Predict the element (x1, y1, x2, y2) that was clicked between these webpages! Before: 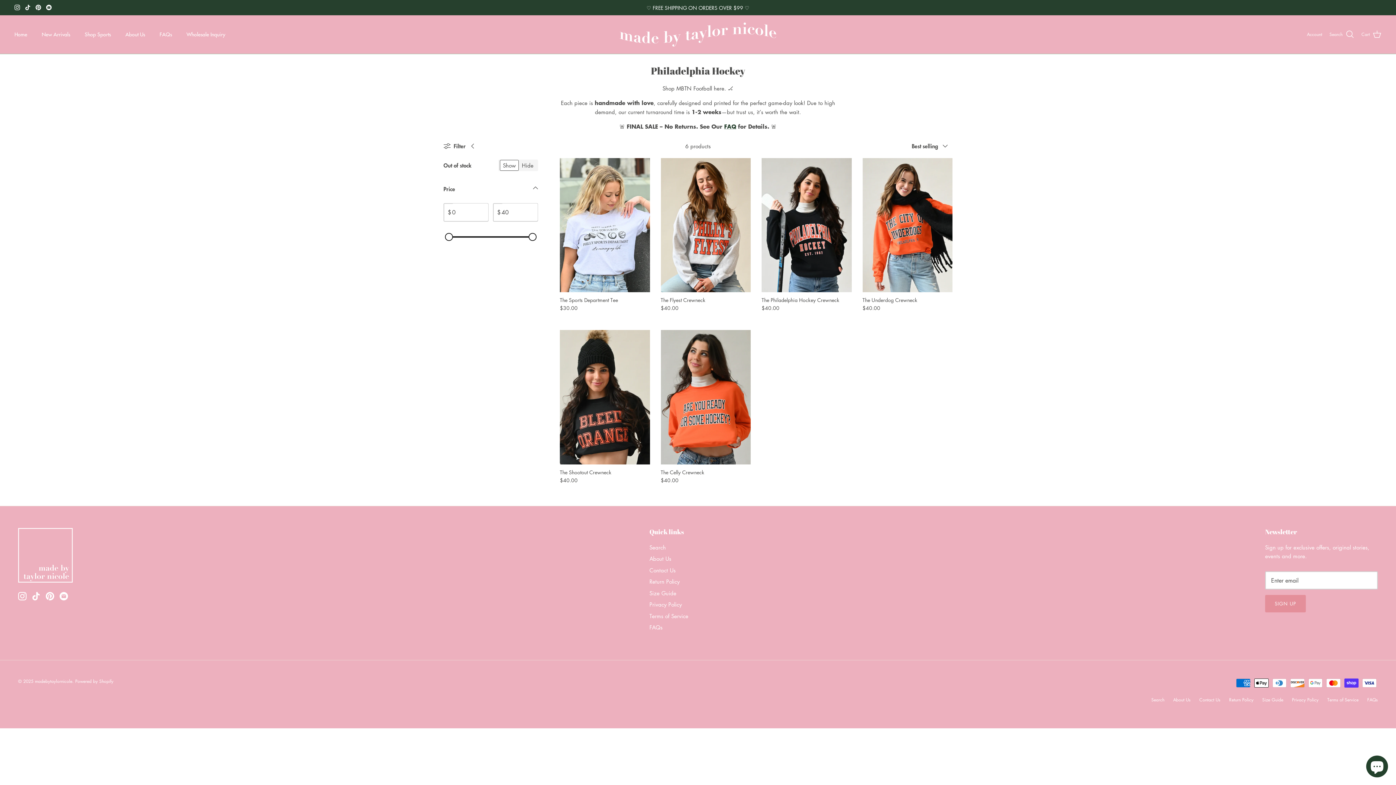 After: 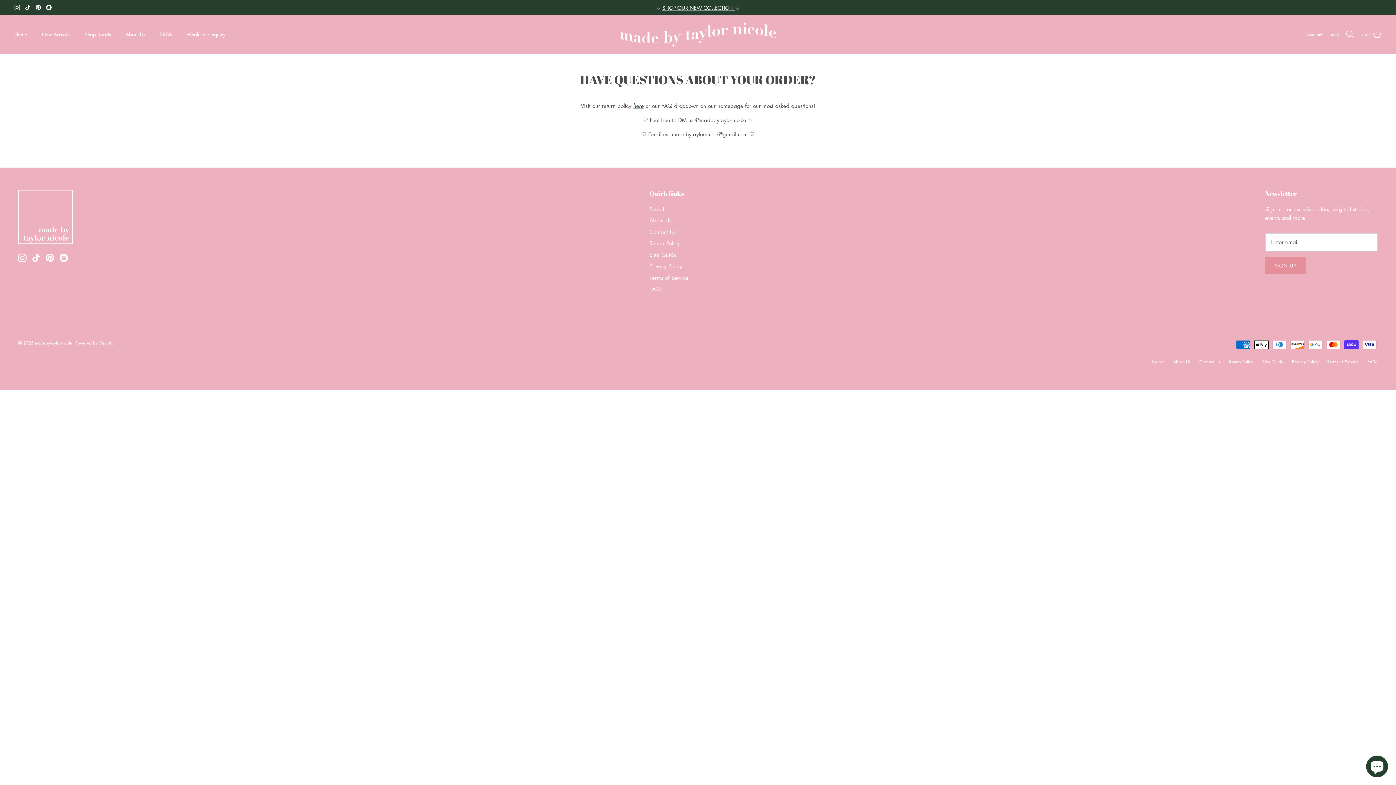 Action: label: Contact Us bbox: (1199, 697, 1220, 703)